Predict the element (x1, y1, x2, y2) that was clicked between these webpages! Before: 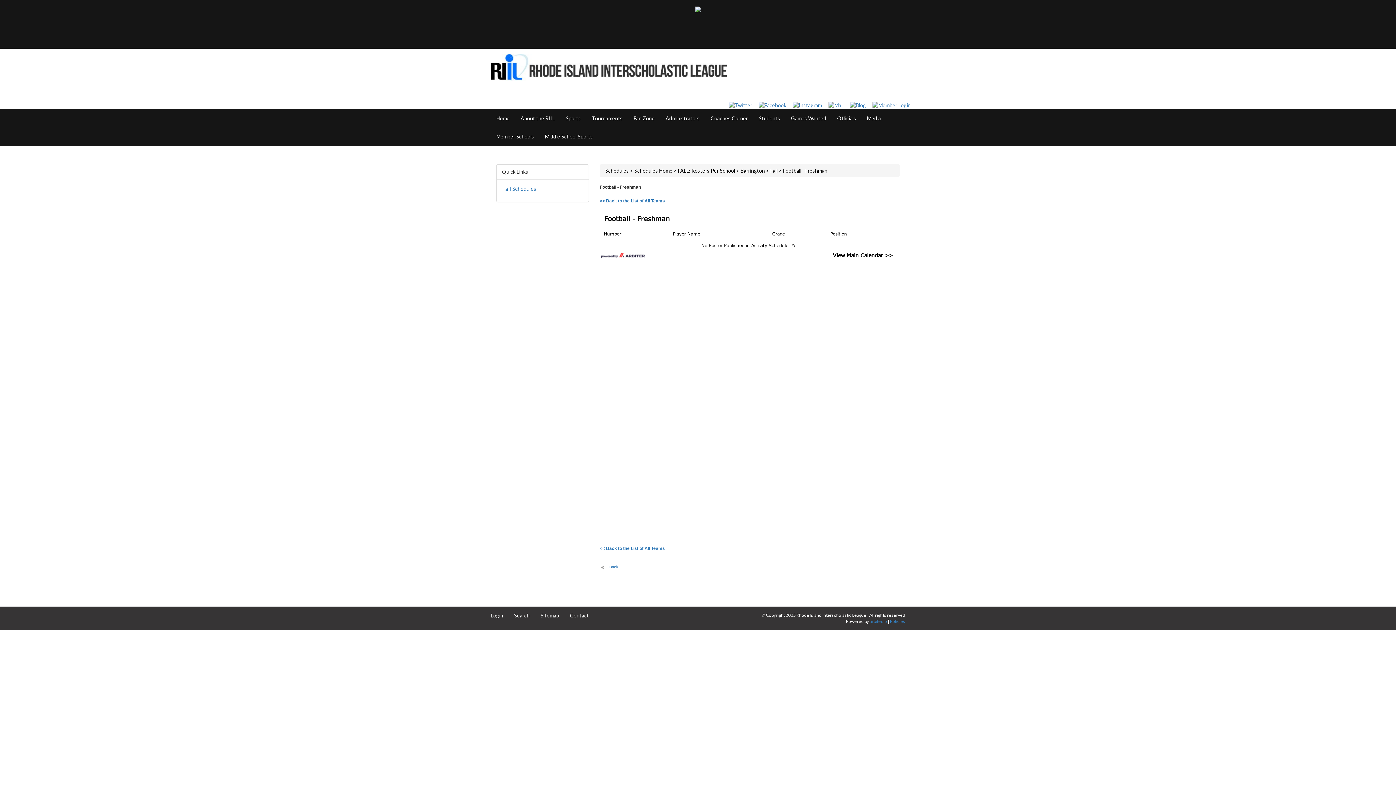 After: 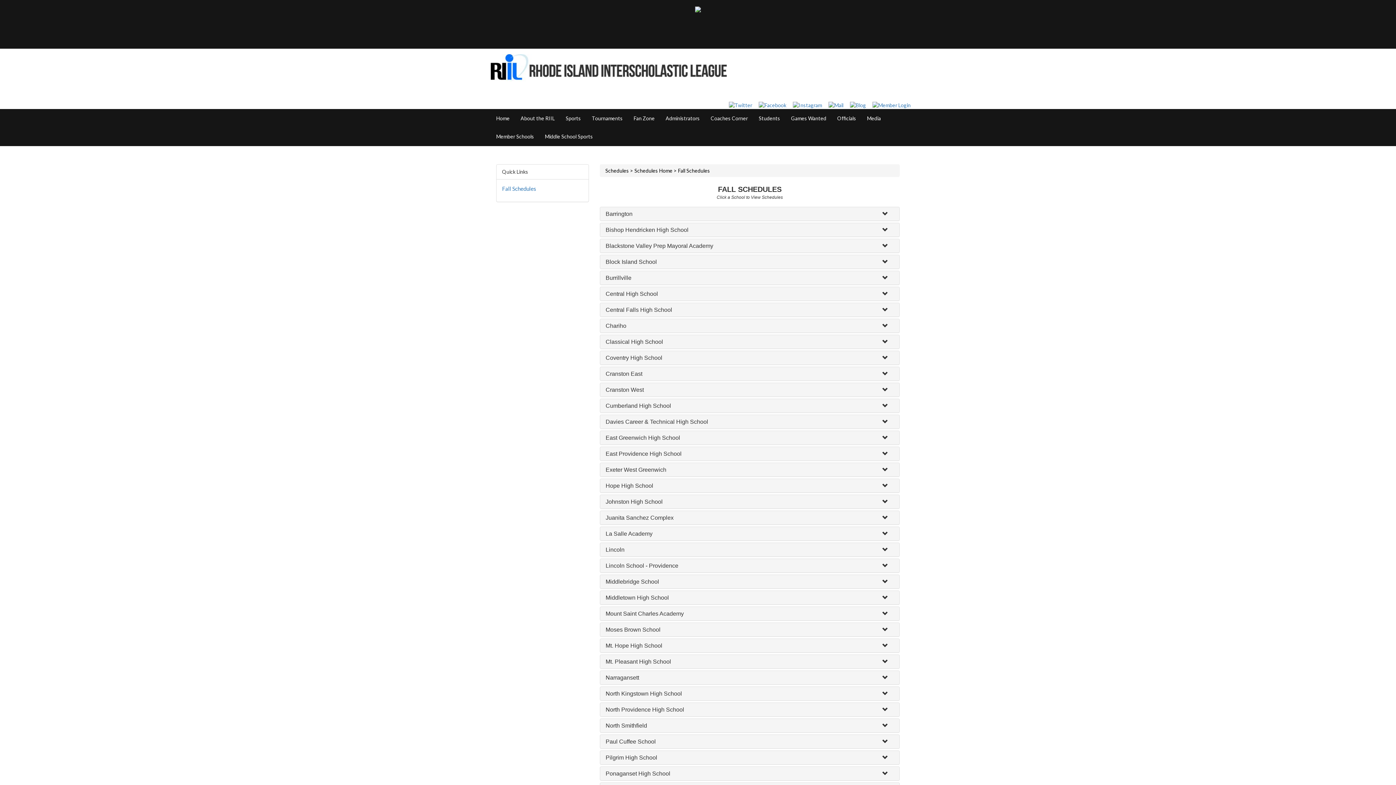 Action: label: Fall Schedules bbox: (502, 185, 536, 192)